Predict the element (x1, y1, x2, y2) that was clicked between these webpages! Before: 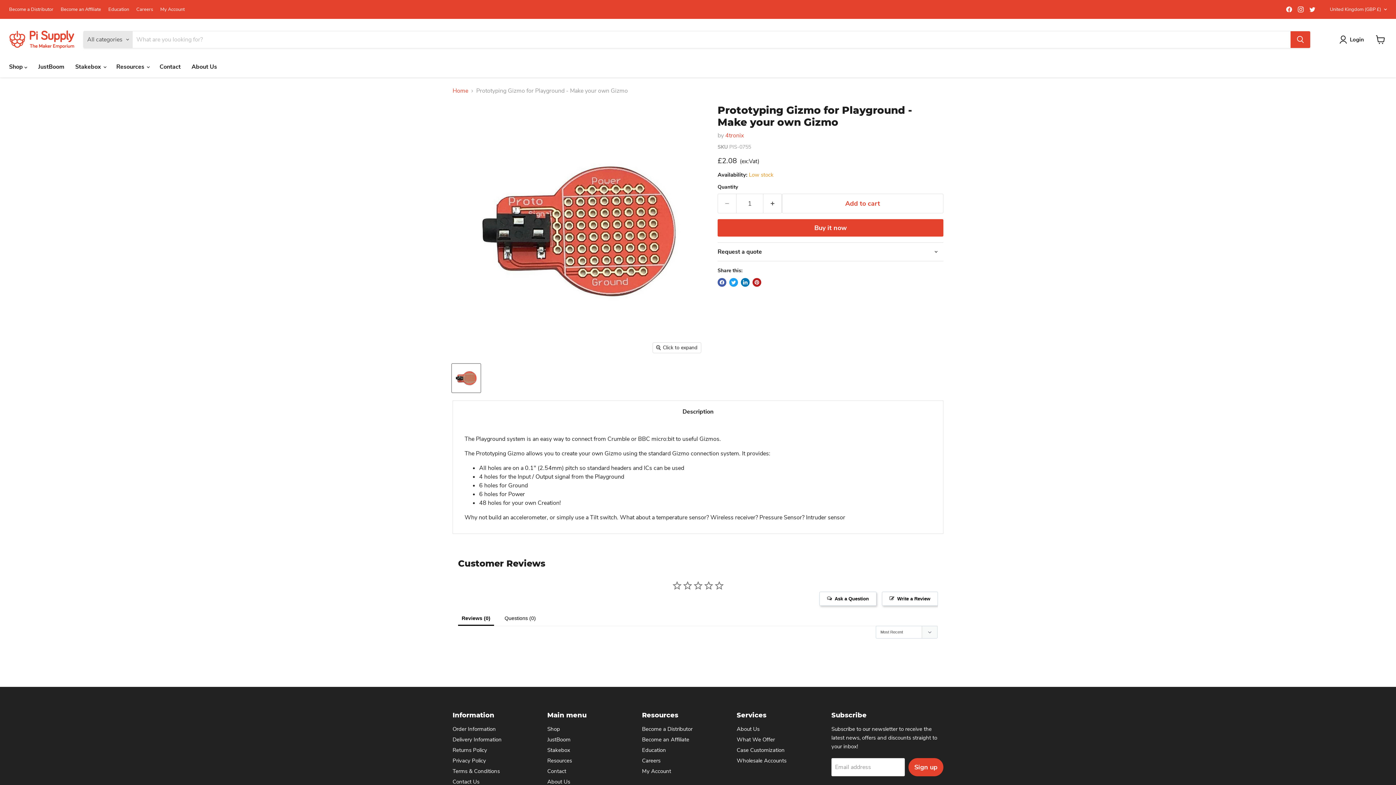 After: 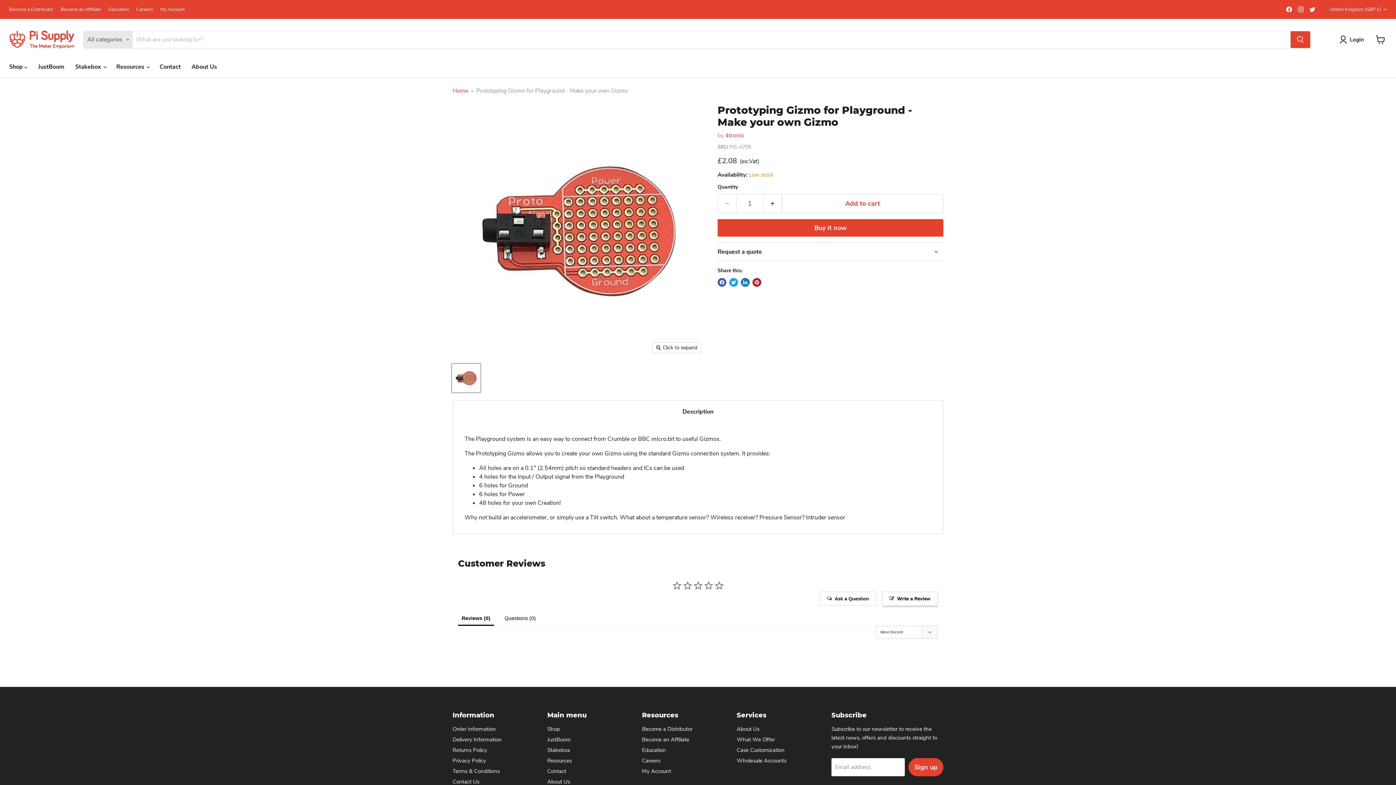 Action: label: Ask a Question bbox: (819, 591, 876, 606)